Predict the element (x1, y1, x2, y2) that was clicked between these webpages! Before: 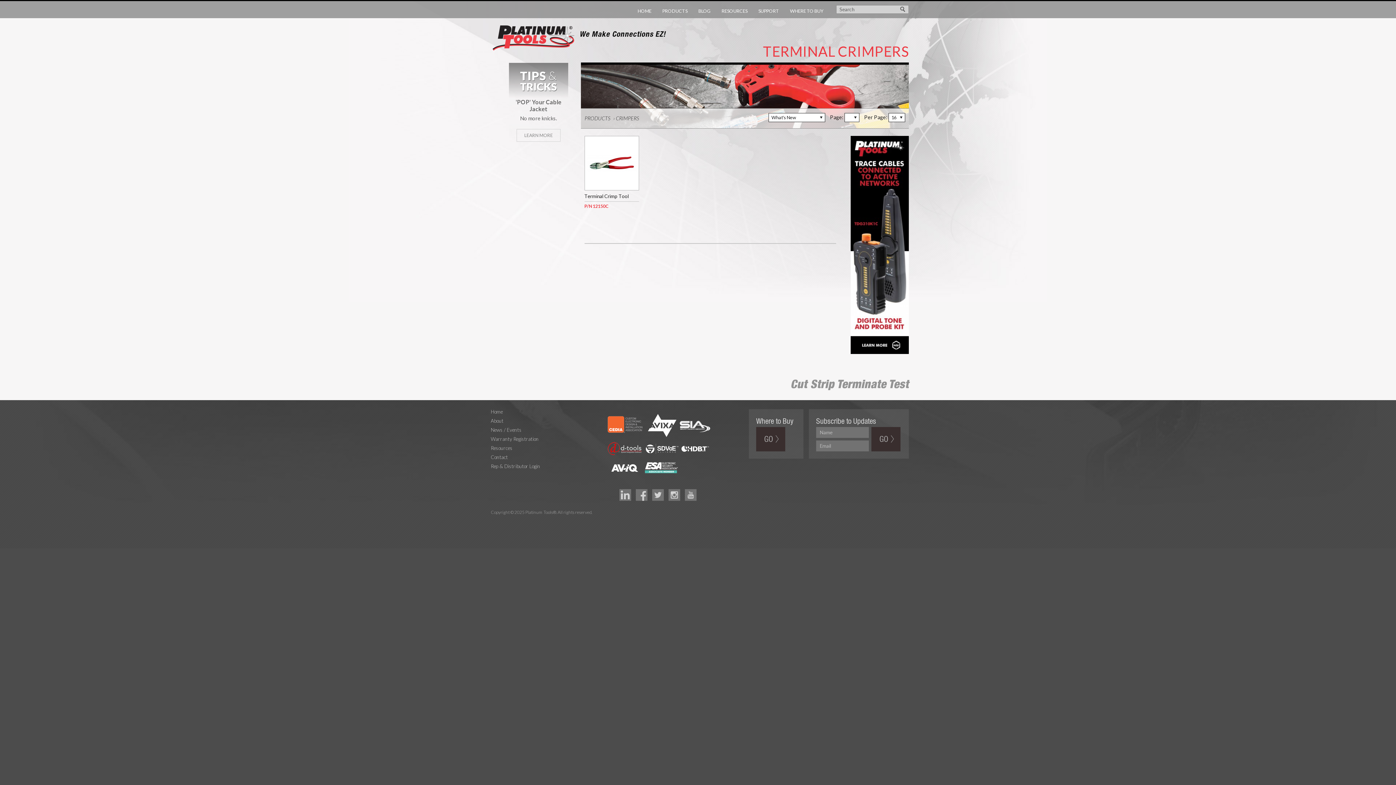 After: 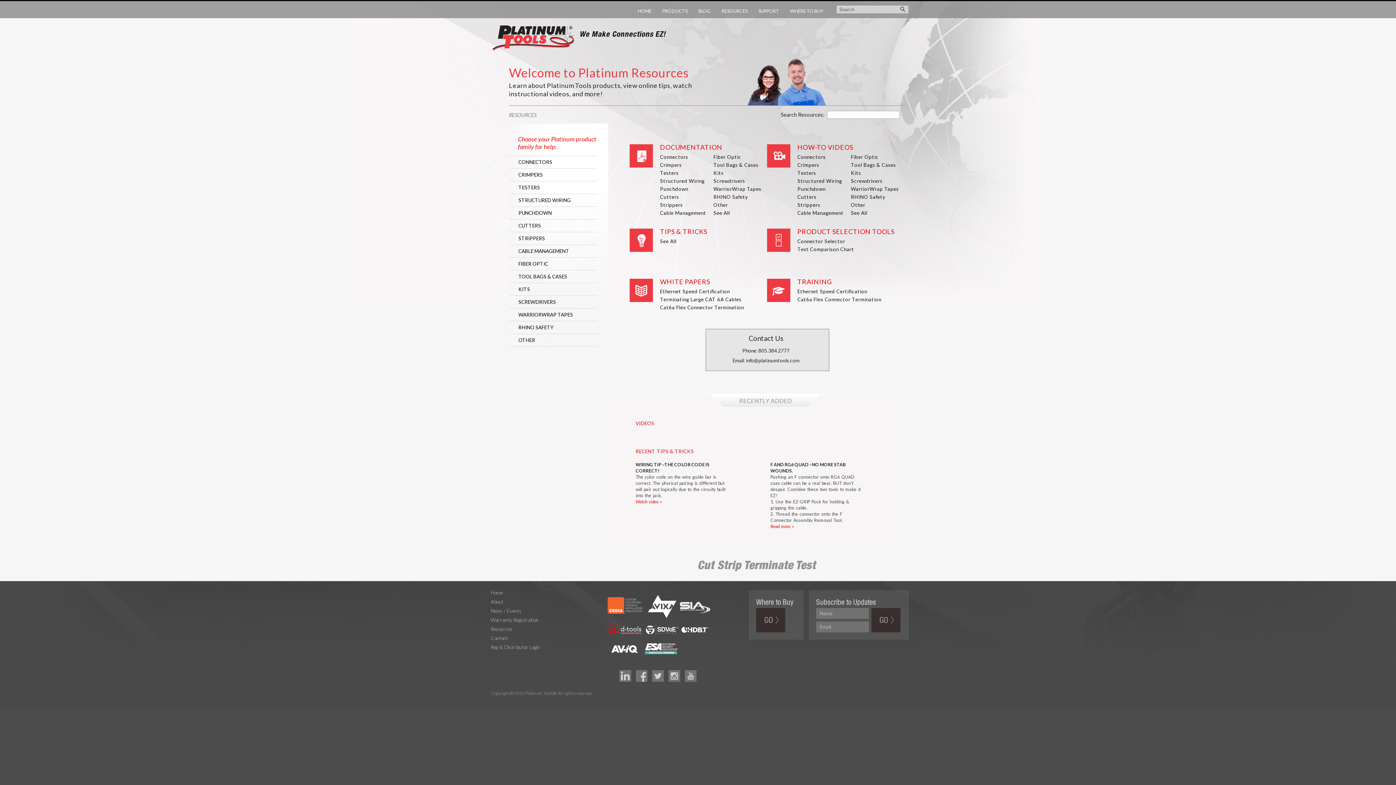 Action: label: RESOURCES bbox: (716, 4, 753, 18)